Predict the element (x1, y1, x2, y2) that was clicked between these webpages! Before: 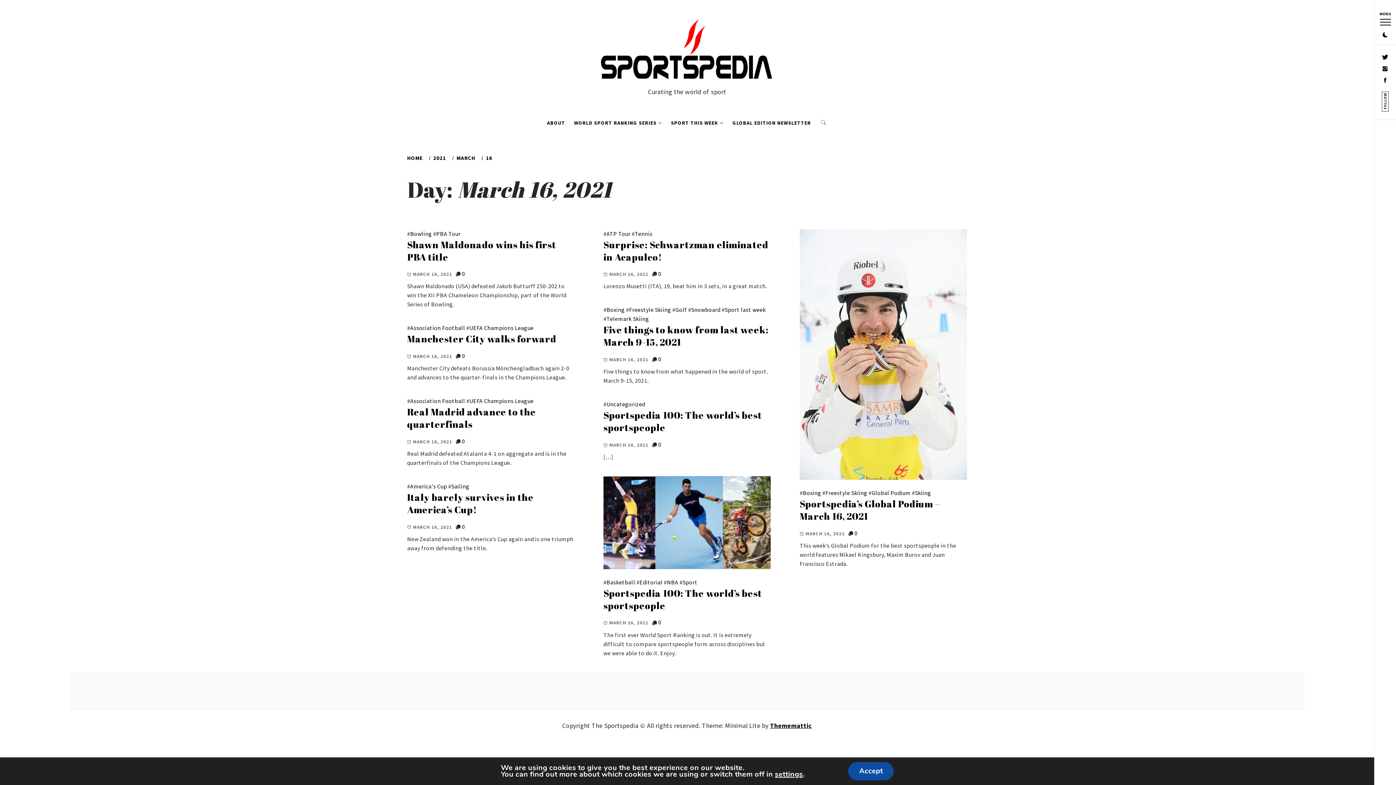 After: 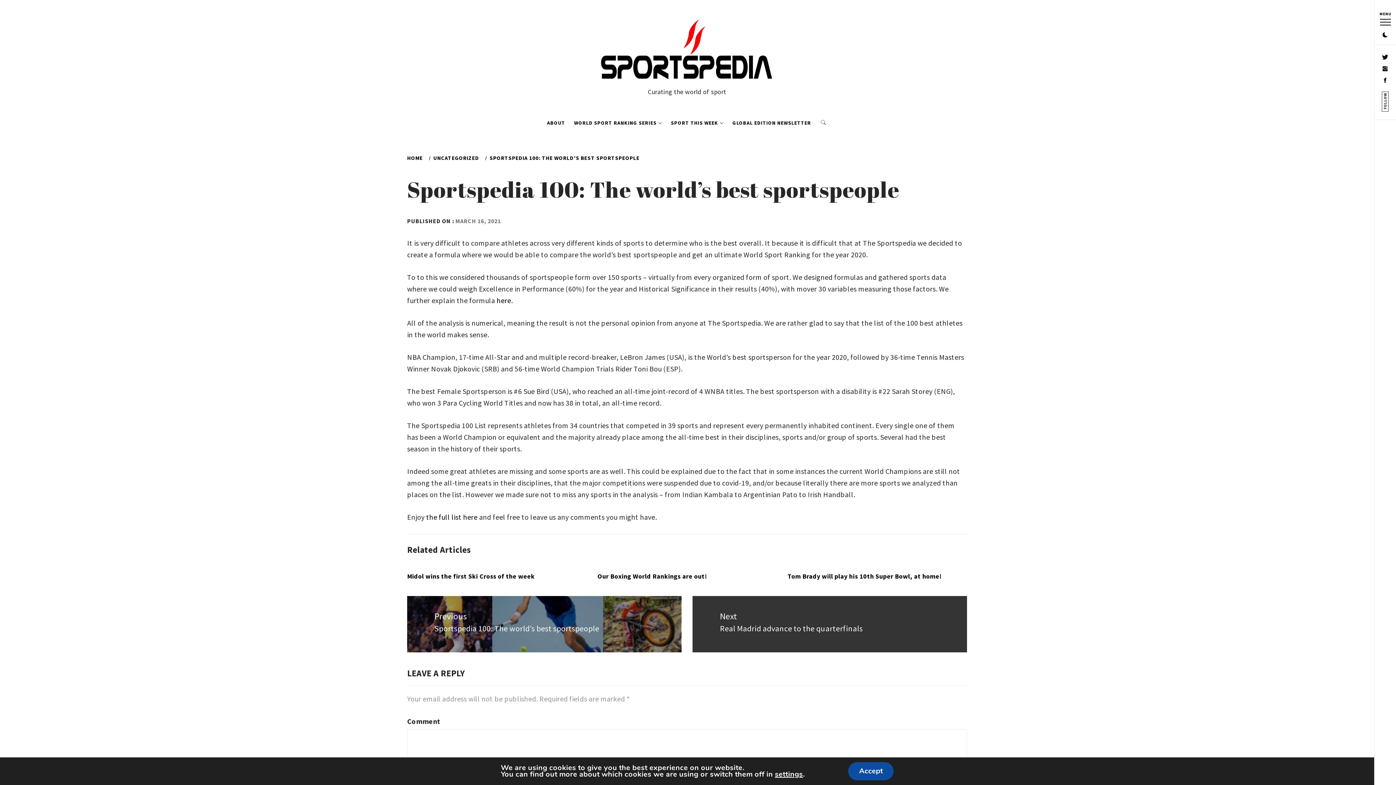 Action: label: Sportspedia 100: The world’s best sportspeople bbox: (603, 408, 762, 434)